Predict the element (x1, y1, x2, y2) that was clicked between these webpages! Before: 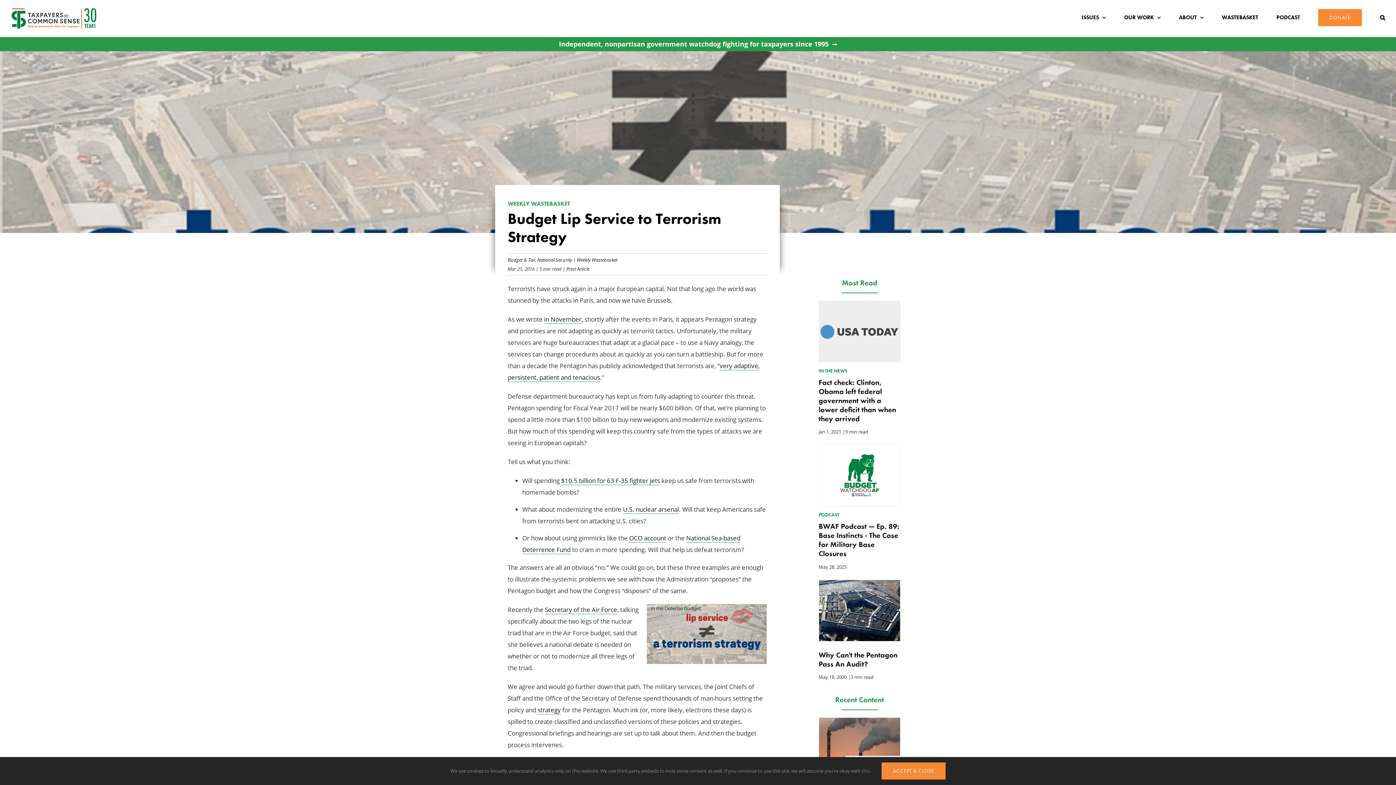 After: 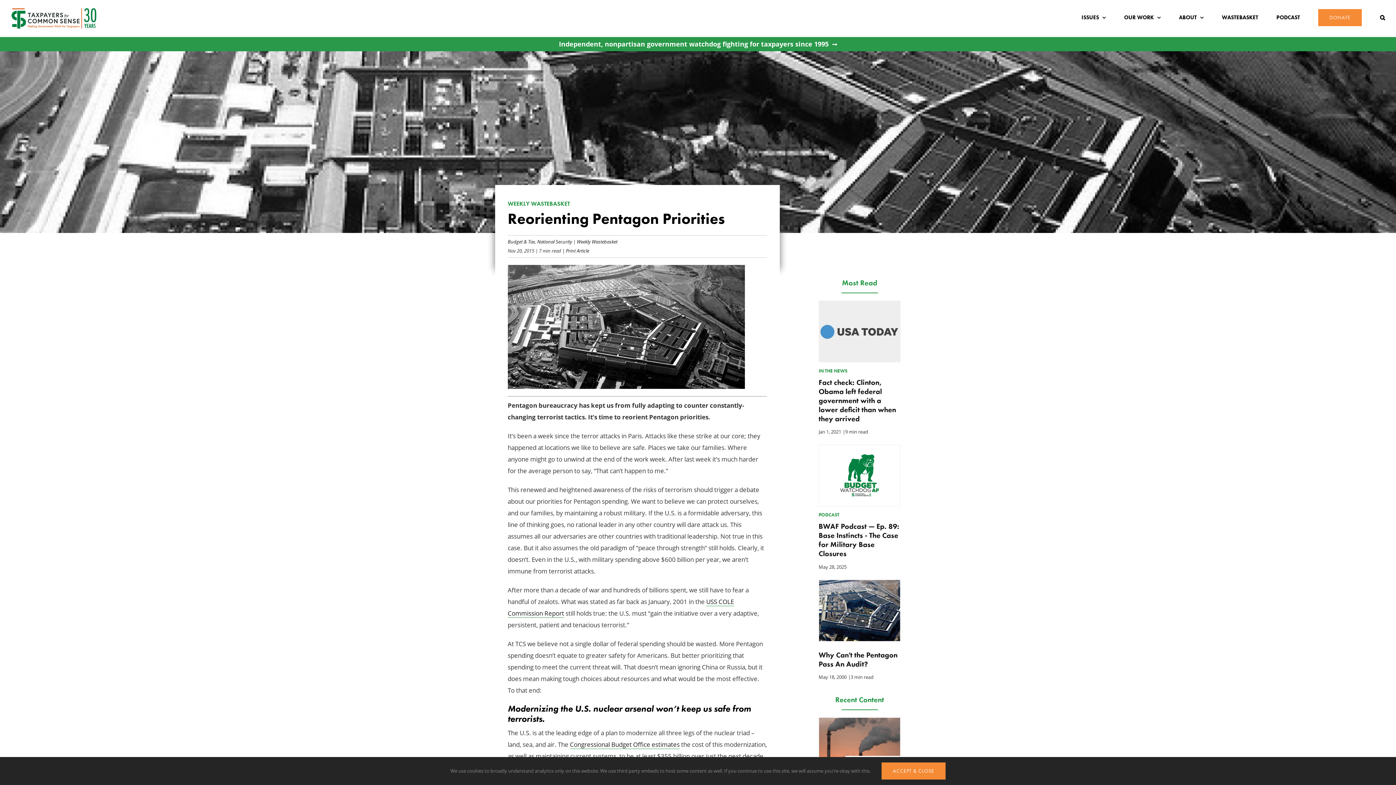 Action: bbox: (544, 315, 581, 323) label: in November